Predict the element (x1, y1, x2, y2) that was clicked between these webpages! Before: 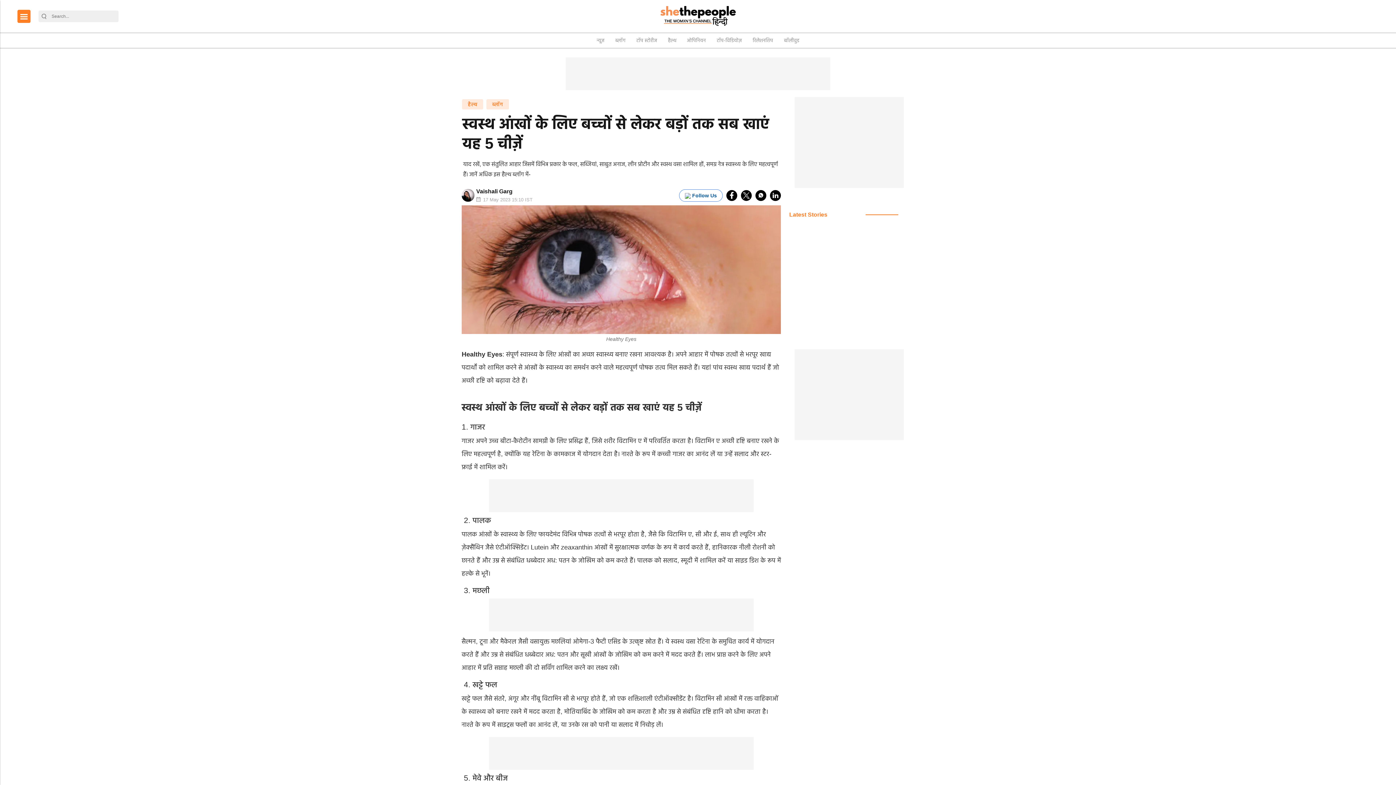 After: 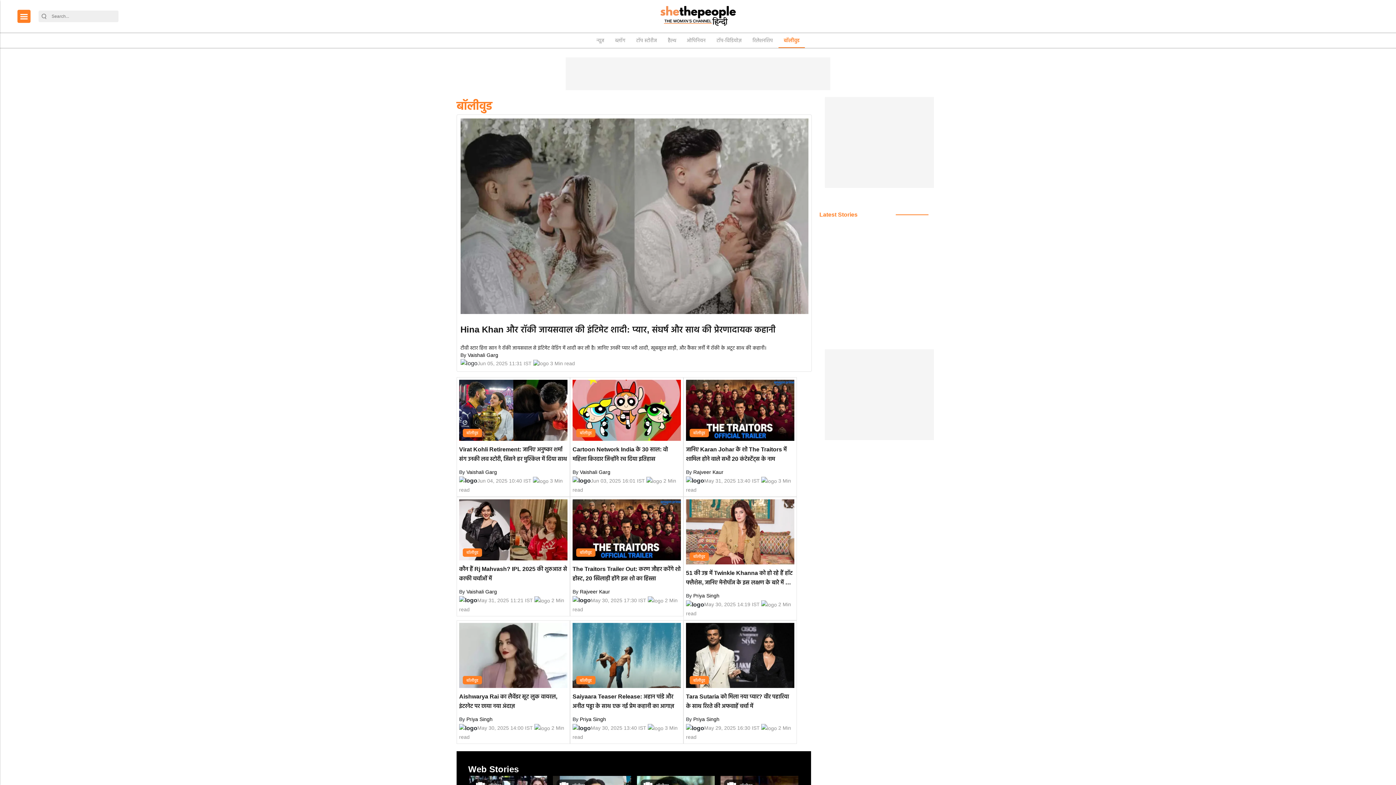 Action: label: बॉलीवुड bbox: (778, 33, 804, 48)